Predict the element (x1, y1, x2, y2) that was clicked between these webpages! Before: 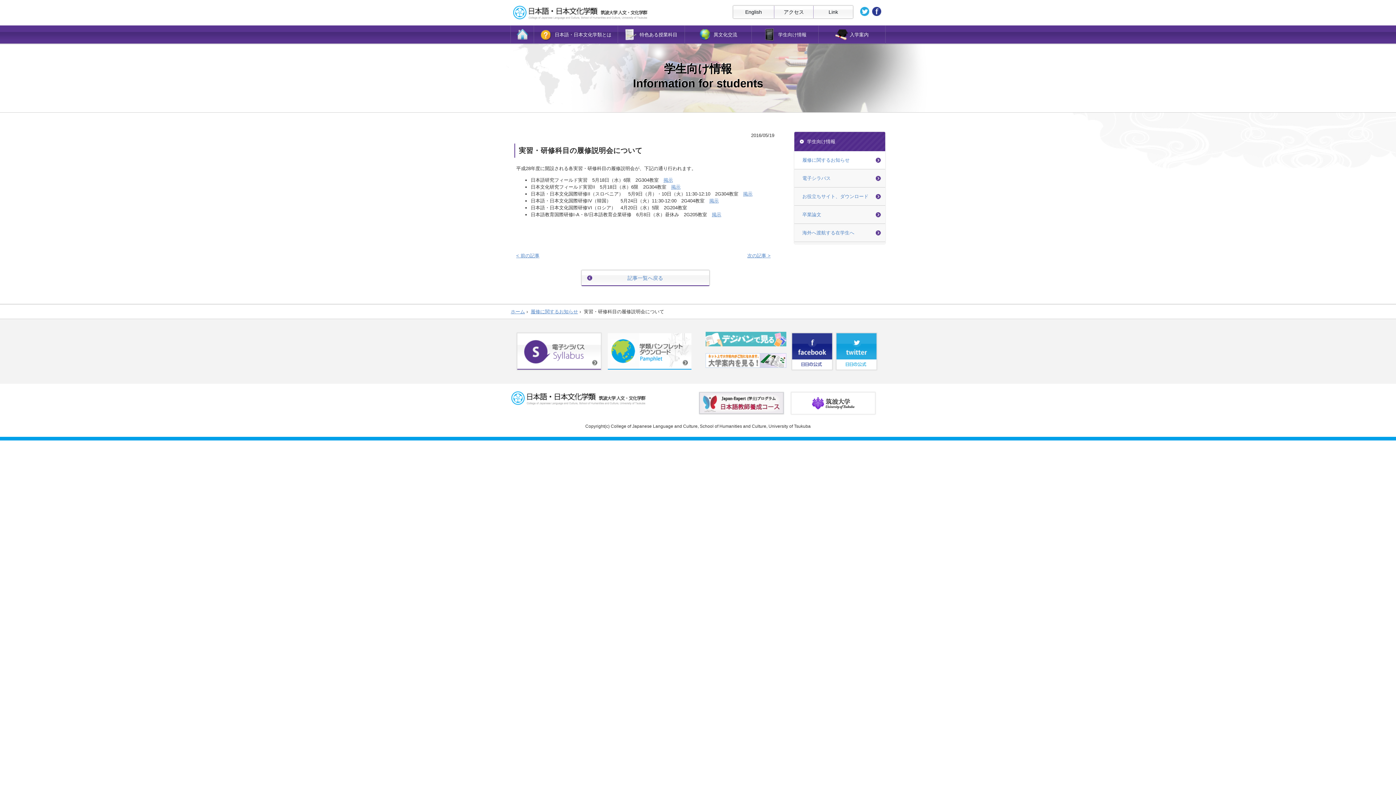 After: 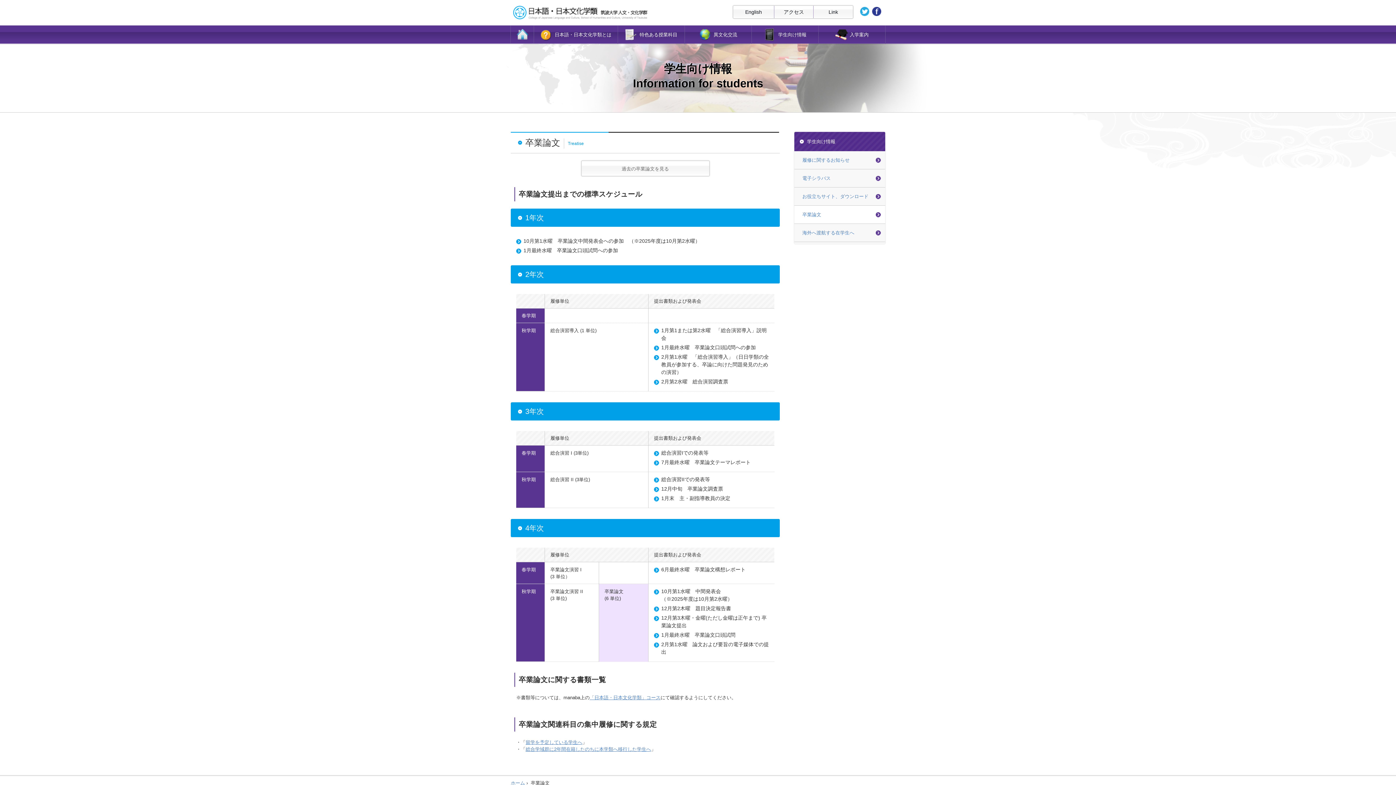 Action: bbox: (794, 205, 885, 223) label: 卒業論文